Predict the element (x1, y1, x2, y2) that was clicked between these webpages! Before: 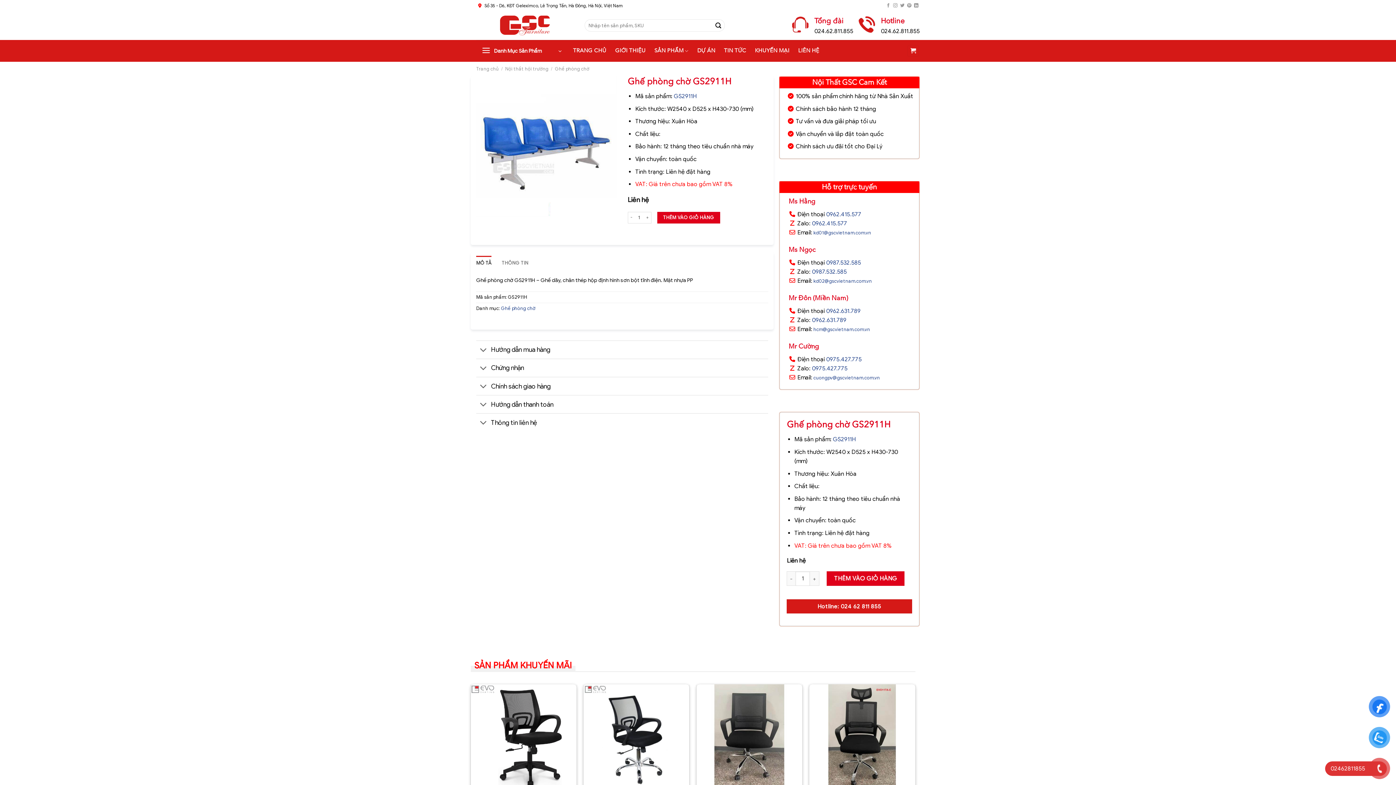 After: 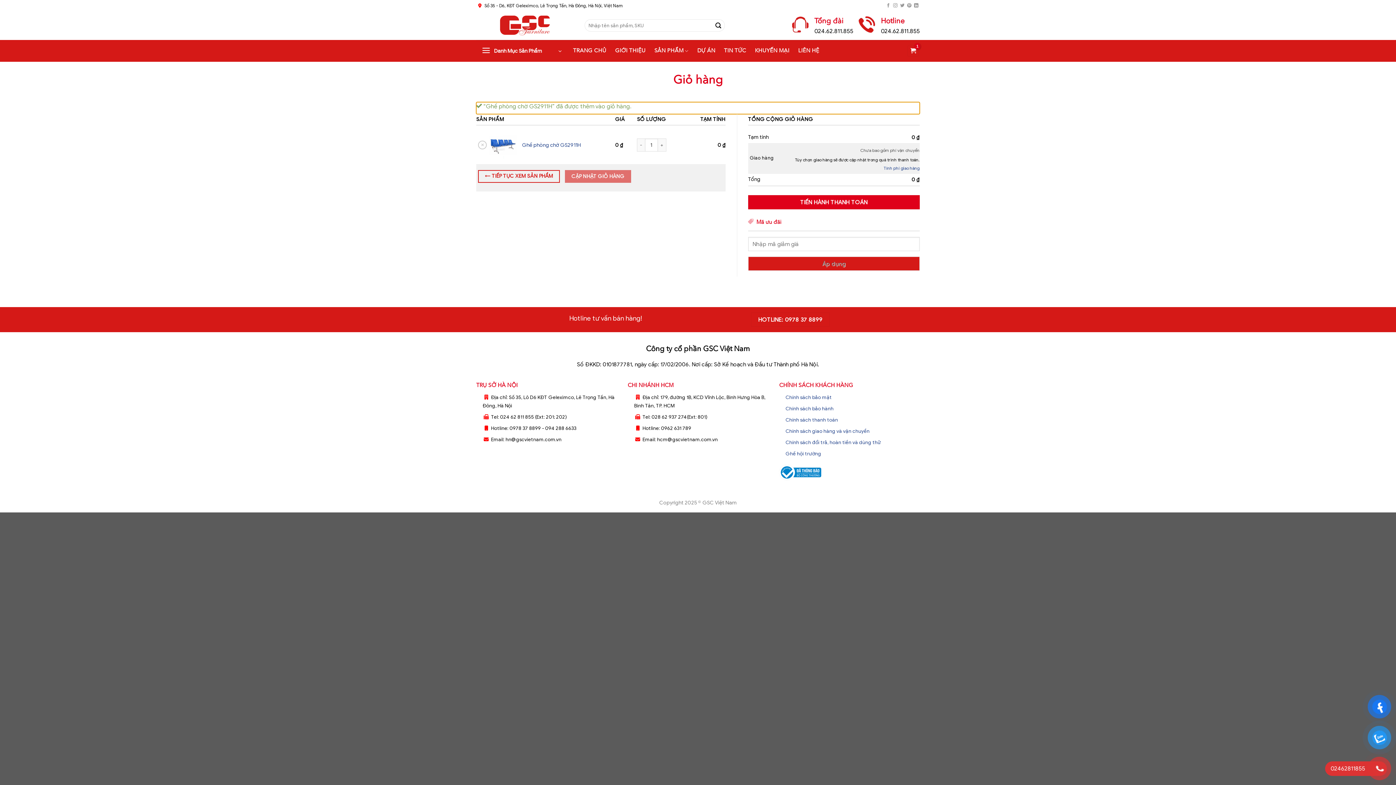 Action: label: THÊM VÀO GIỎ HÀNG bbox: (657, 211, 720, 223)